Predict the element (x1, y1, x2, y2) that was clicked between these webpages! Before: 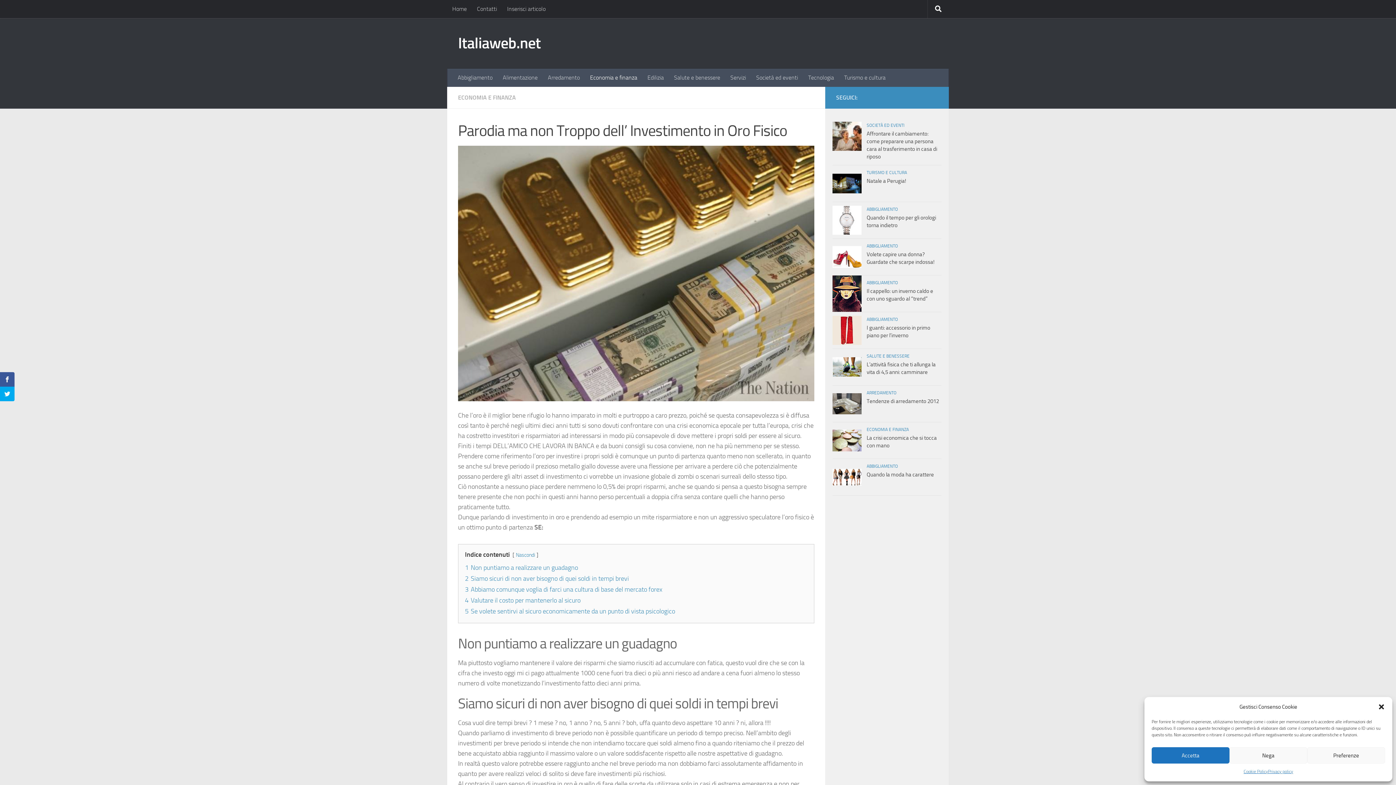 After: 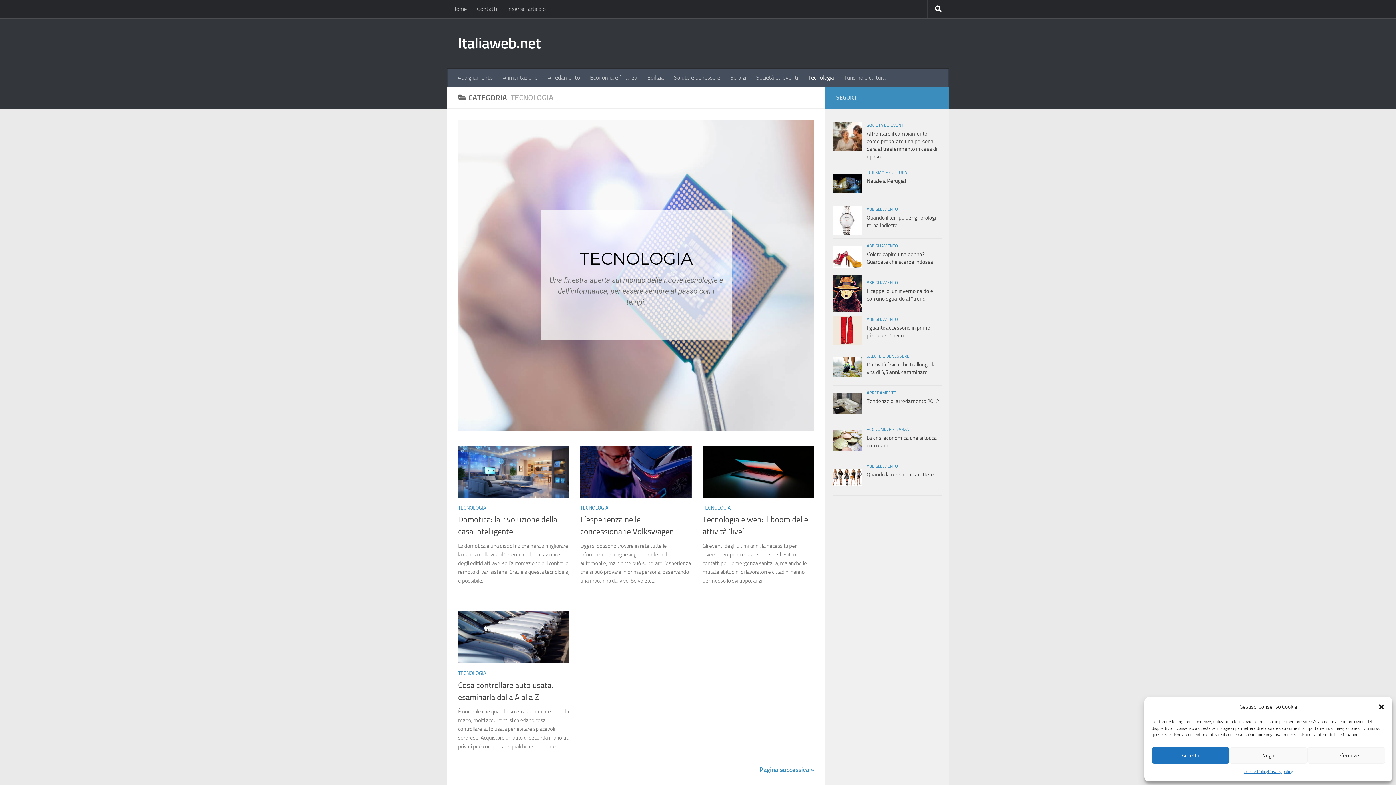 Action: label: Tecnologia bbox: (803, 68, 839, 86)